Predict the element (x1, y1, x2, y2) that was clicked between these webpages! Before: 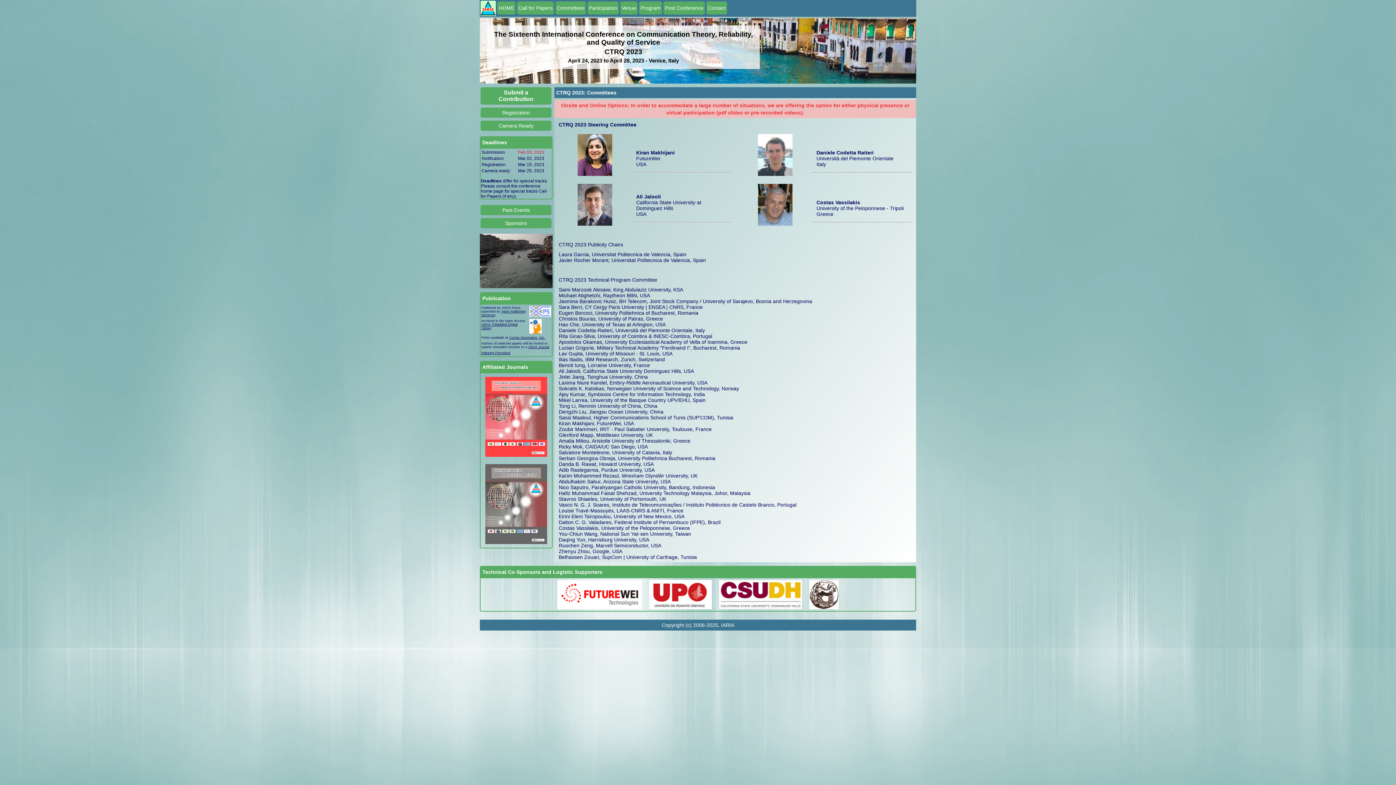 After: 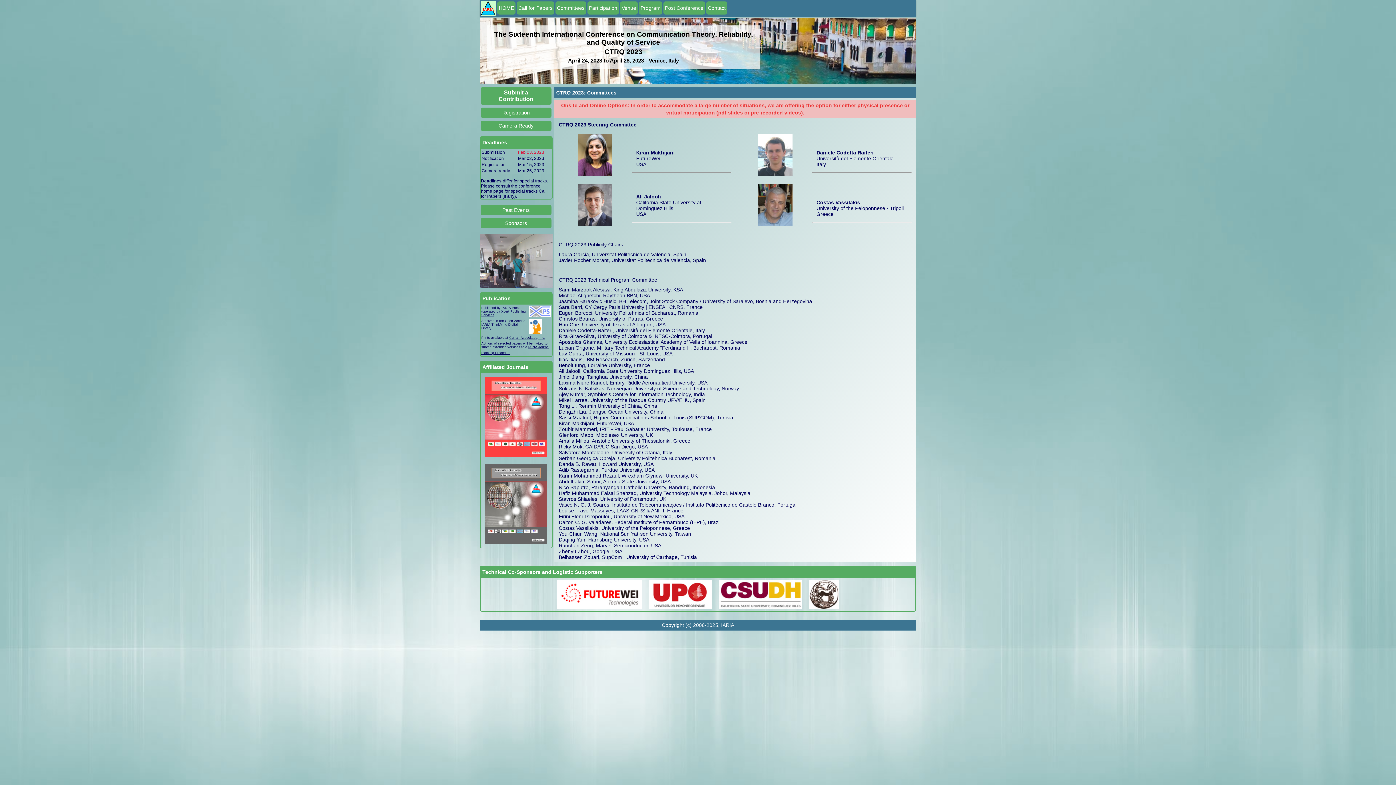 Action: bbox: (554, 4, 586, 10) label: Committees